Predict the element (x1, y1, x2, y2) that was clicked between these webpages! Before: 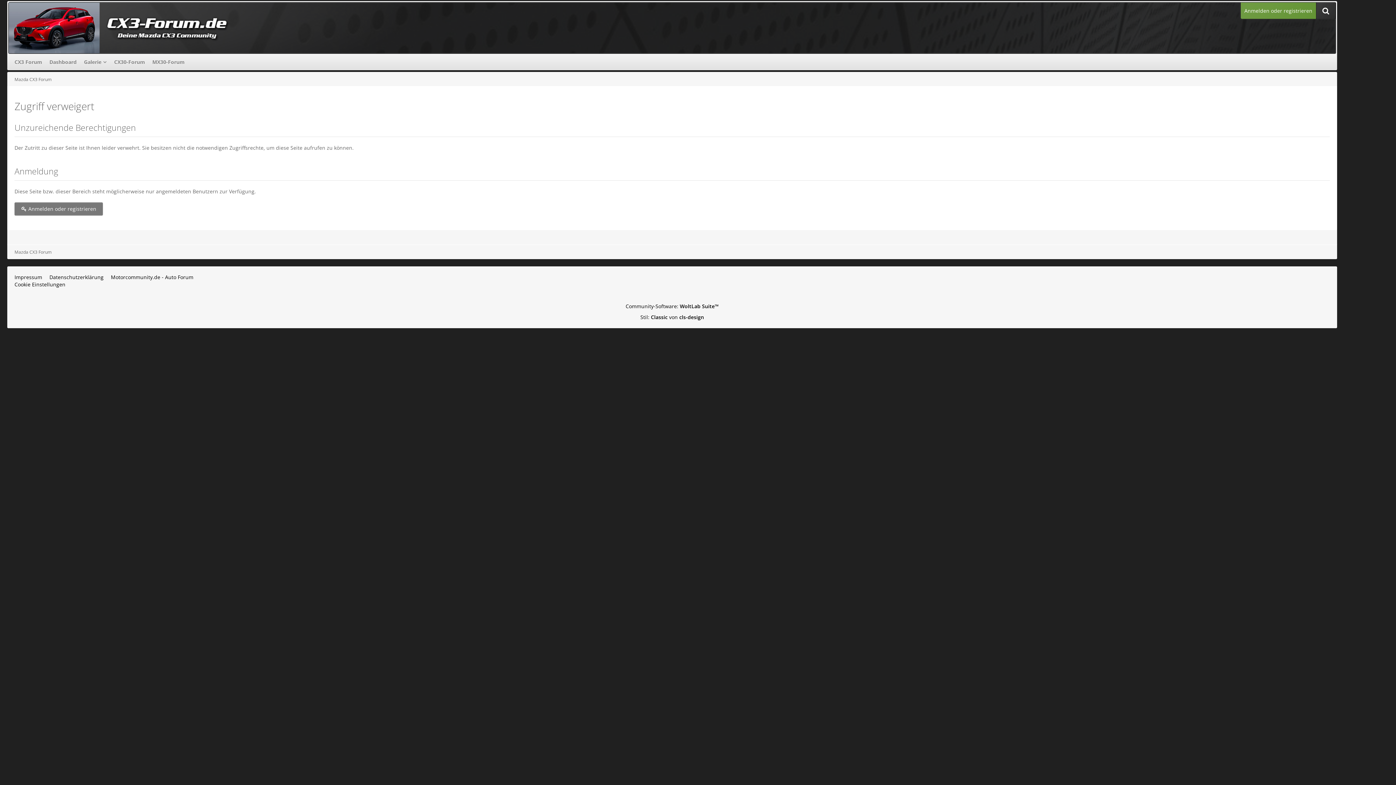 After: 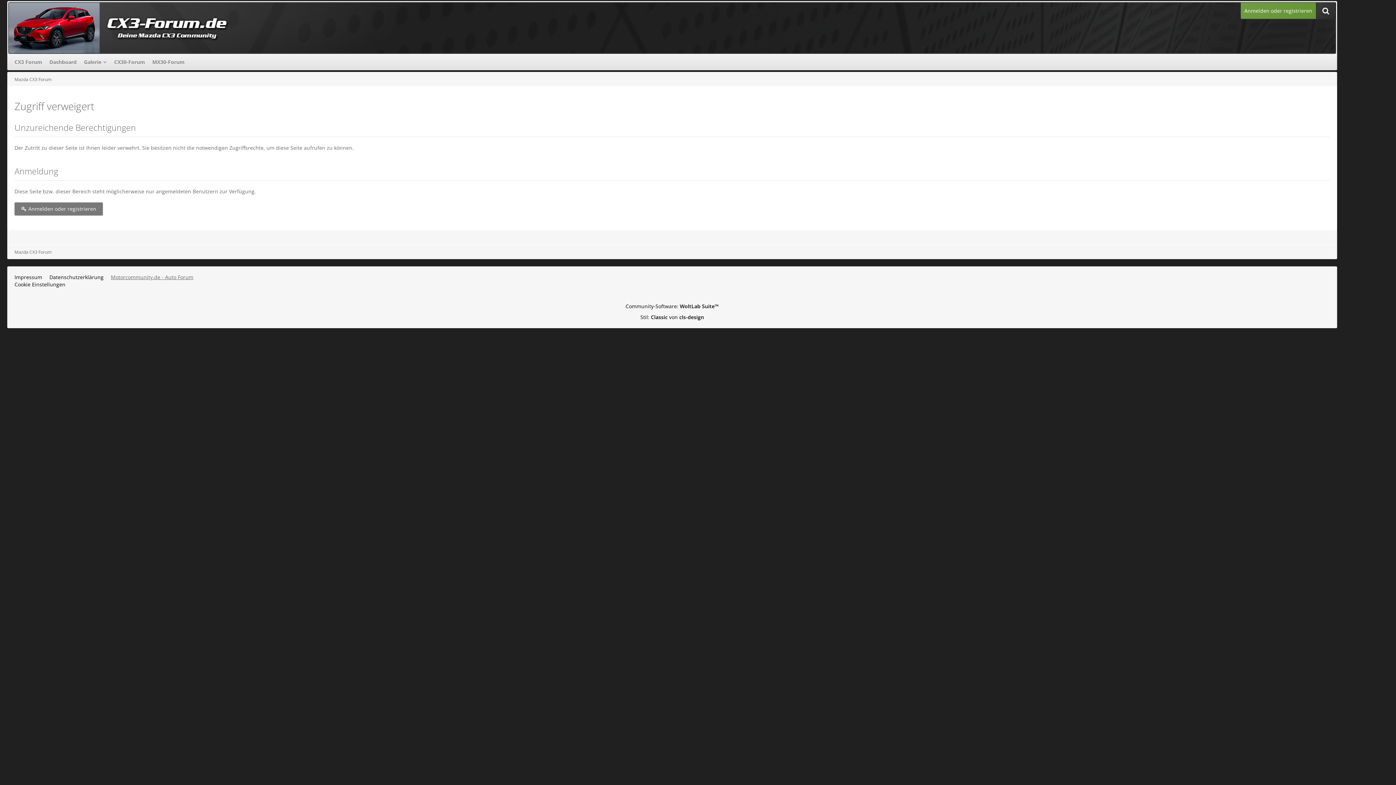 Action: bbox: (110, 273, 193, 280) label: Motorcommunity.de - Auto Forum